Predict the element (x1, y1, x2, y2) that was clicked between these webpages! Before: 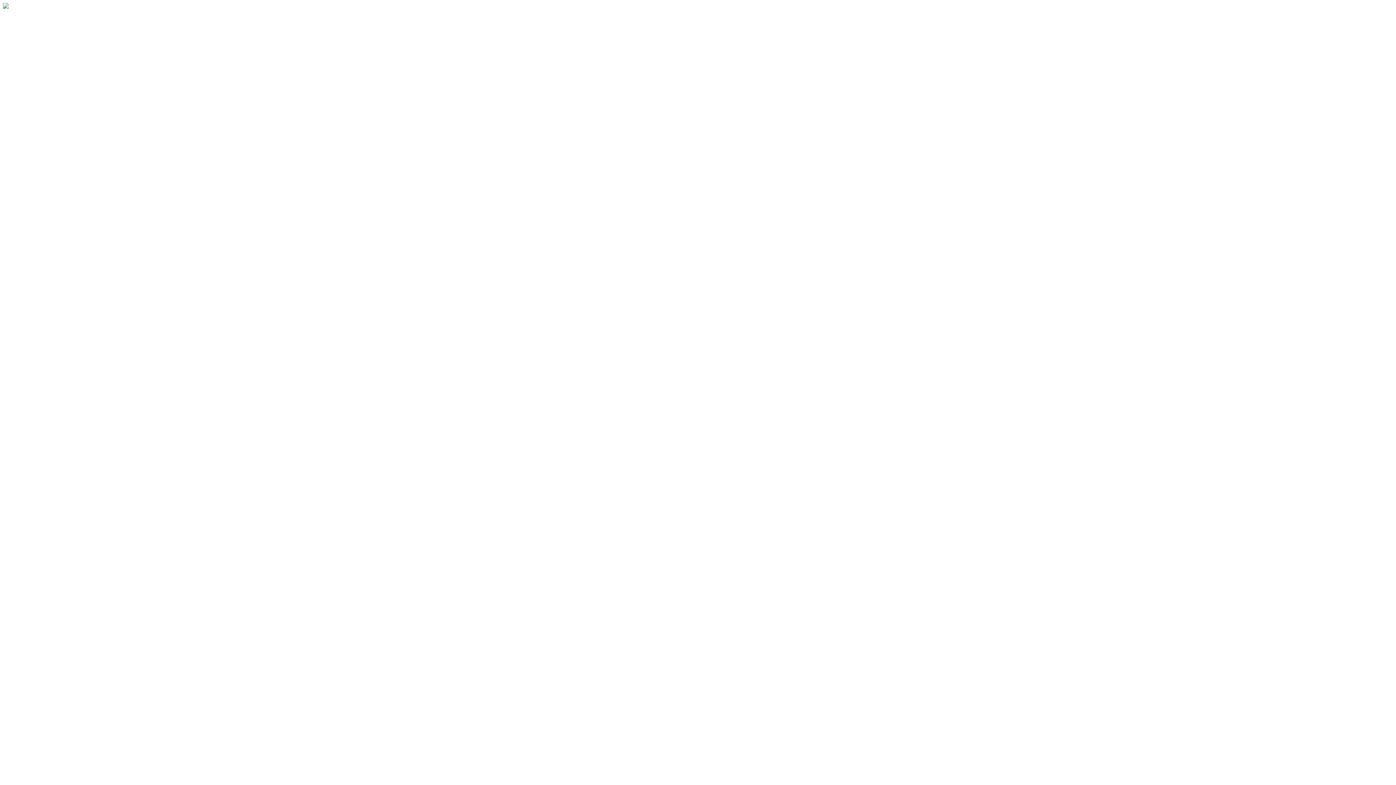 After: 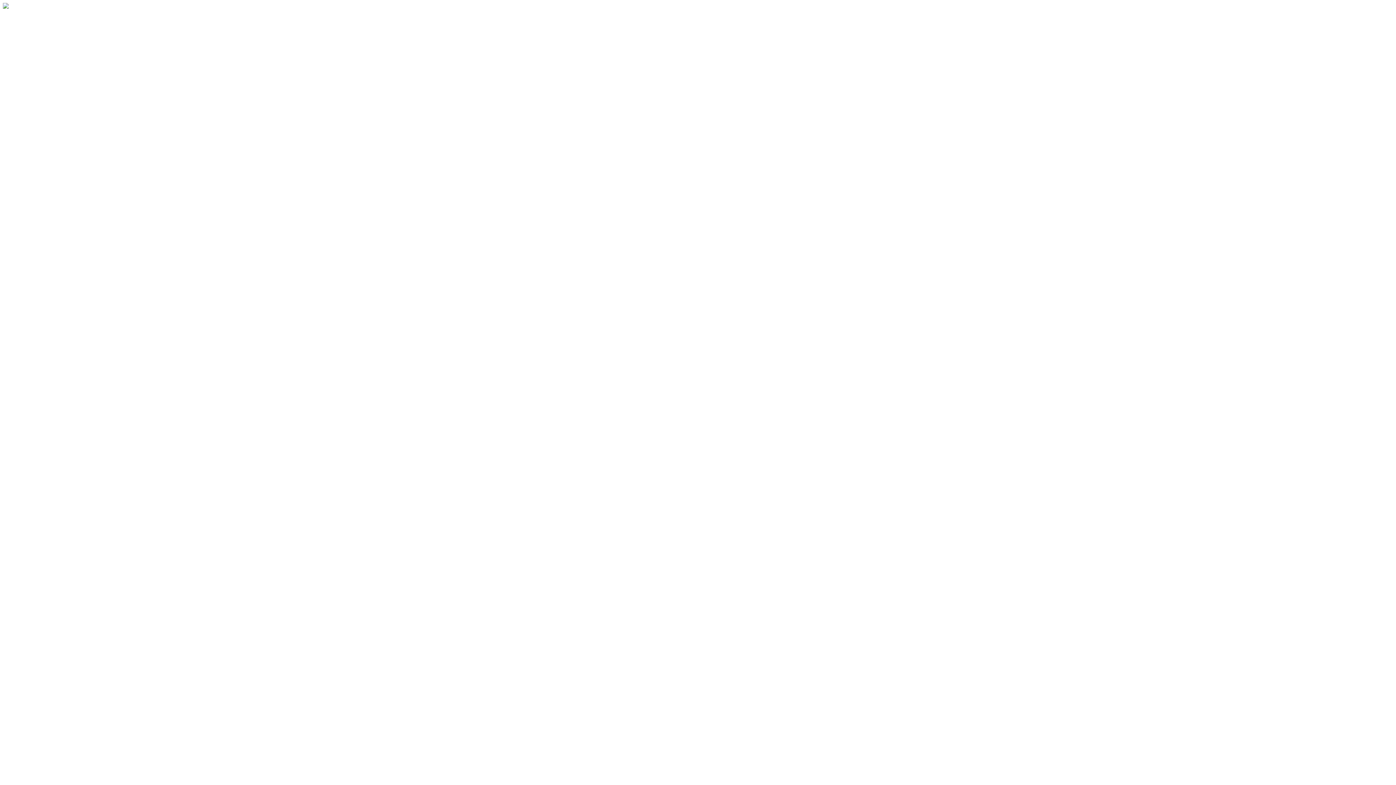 Action: bbox: (2, 2, 22, 10)